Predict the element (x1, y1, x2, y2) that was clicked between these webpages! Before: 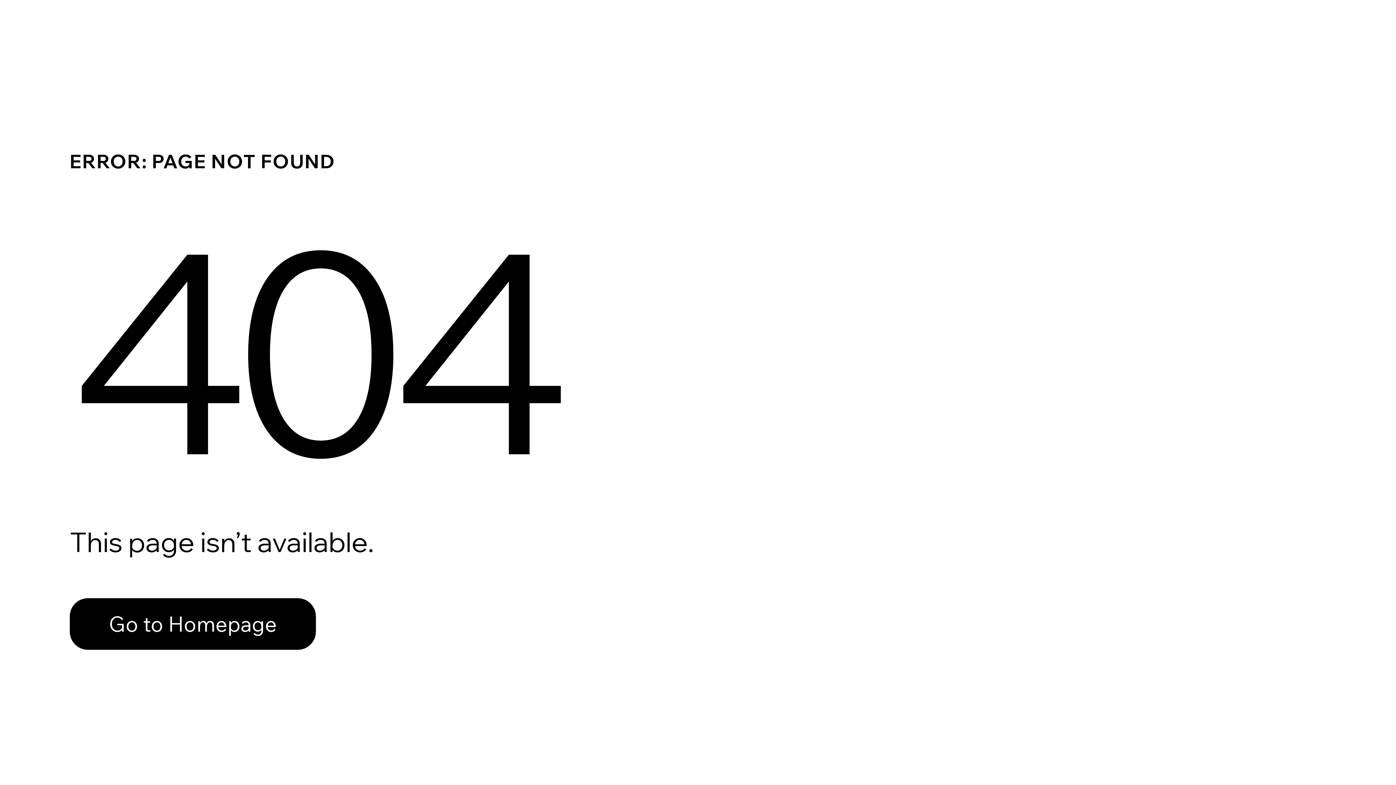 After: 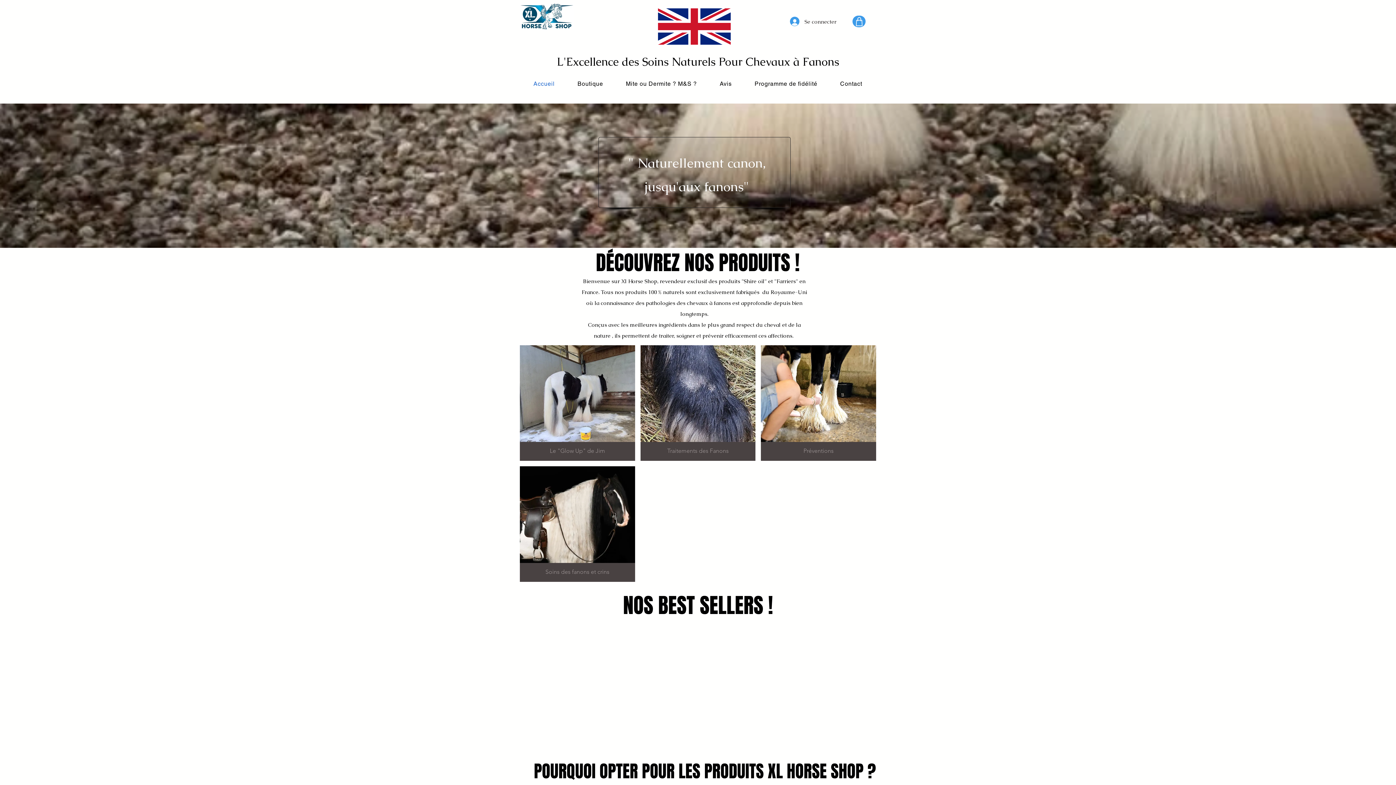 Action: bbox: (69, 582, 768, 659) label: Go to Homepage